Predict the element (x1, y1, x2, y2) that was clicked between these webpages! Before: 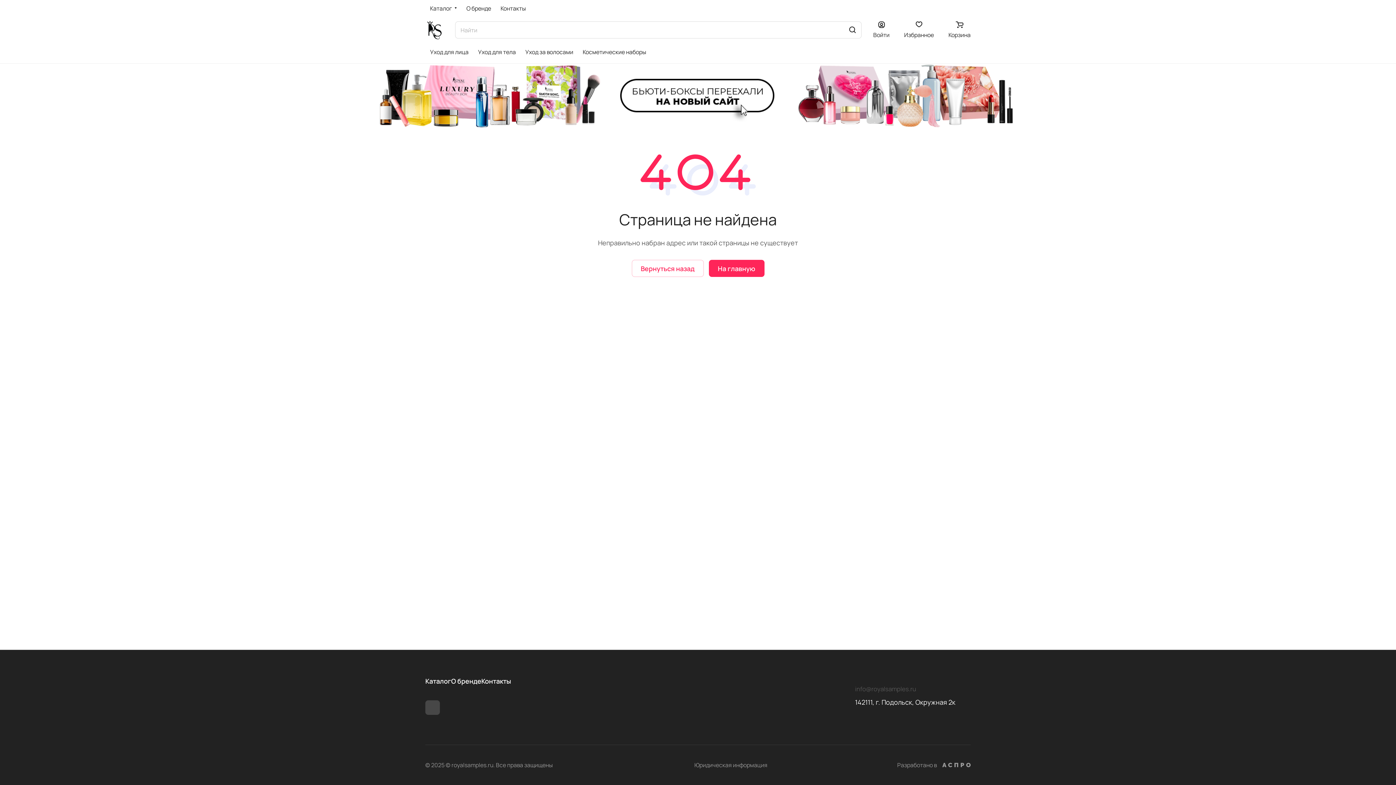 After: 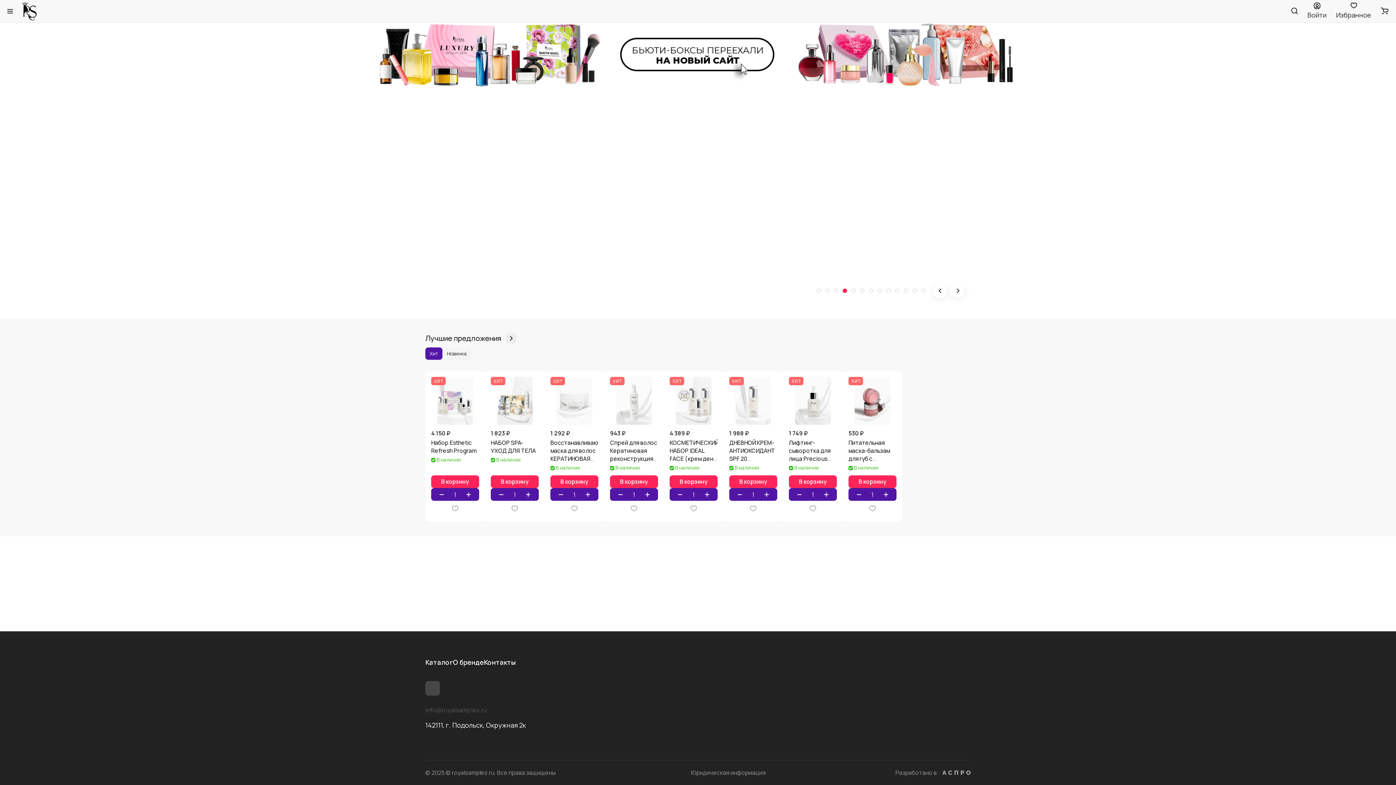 Action: bbox: (425, 20, 443, 39)